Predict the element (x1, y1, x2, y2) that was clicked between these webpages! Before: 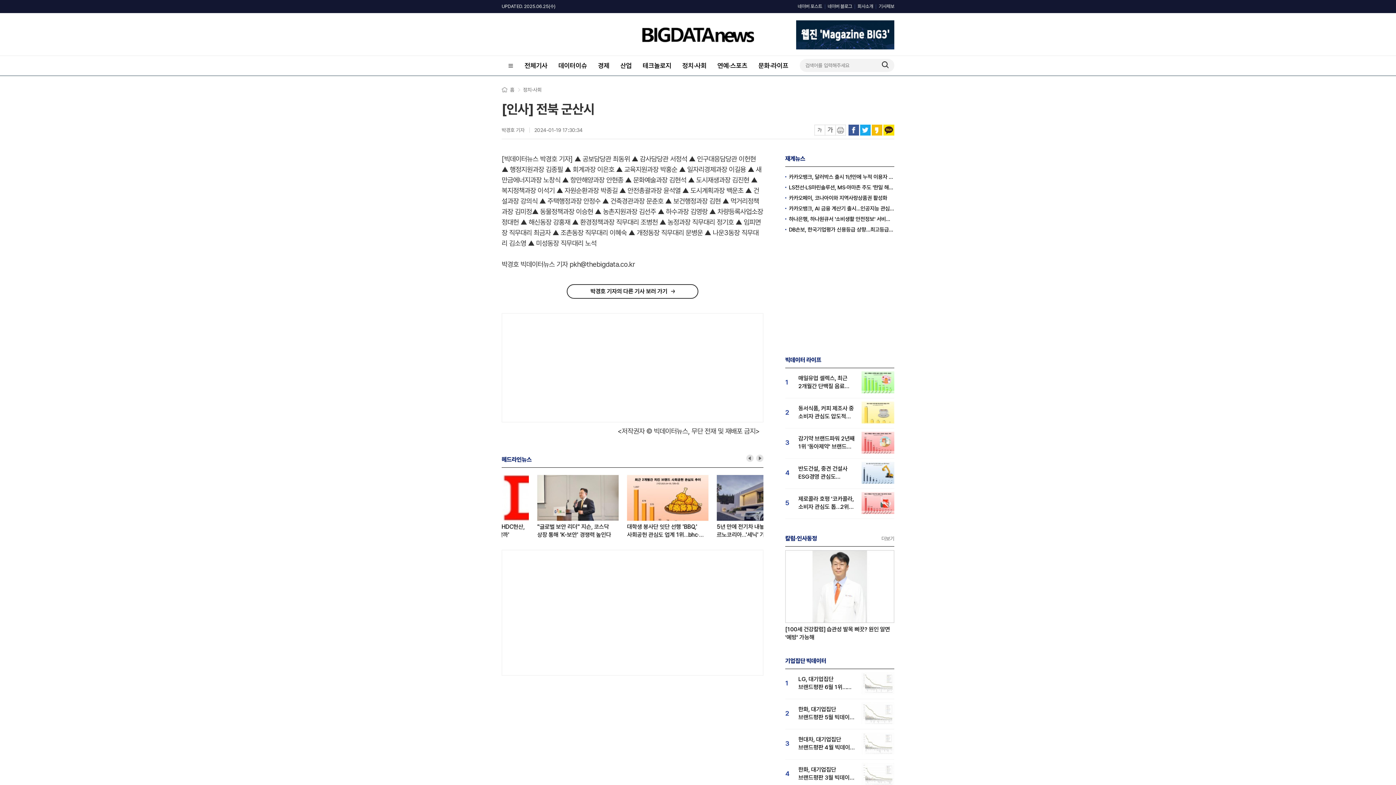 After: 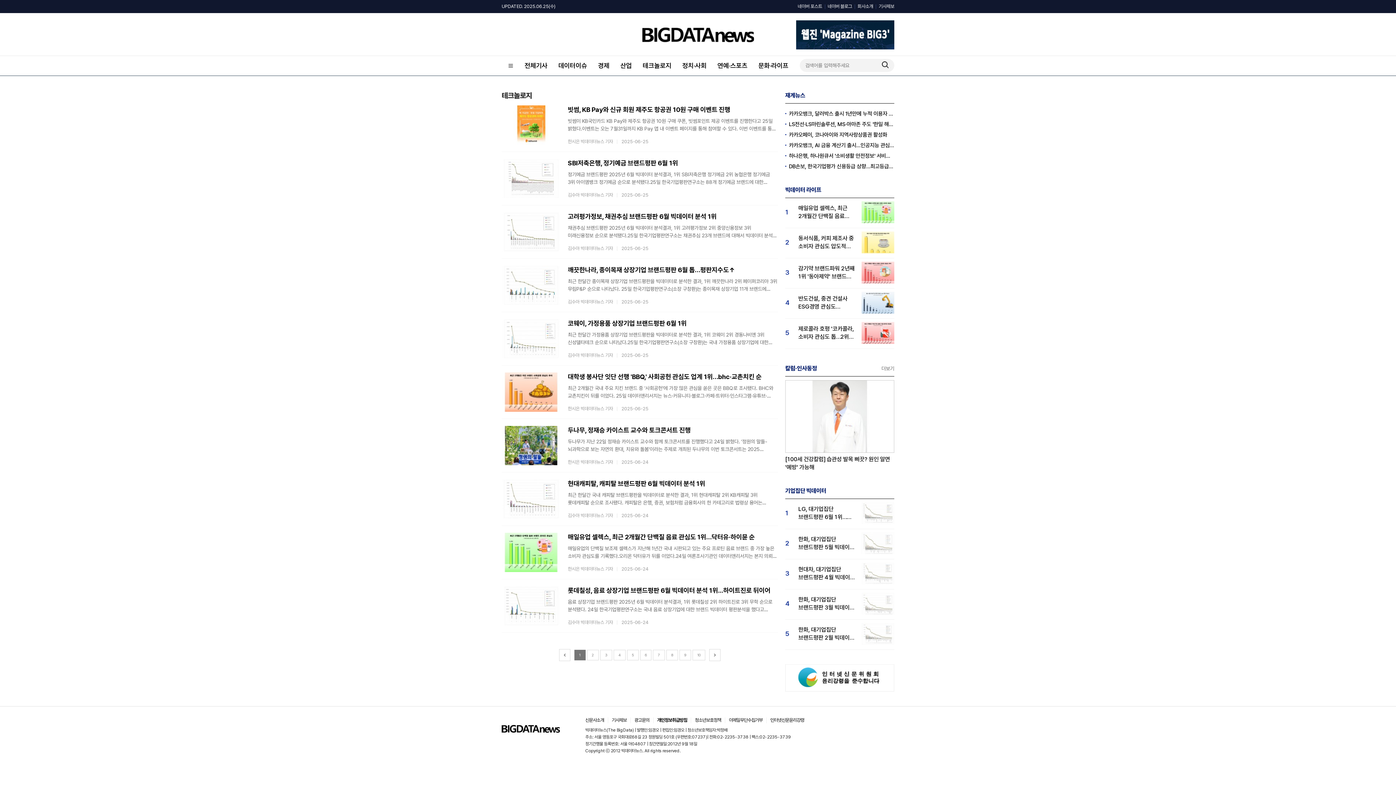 Action: label: 테크놀로지 bbox: (642, 56, 671, 75)